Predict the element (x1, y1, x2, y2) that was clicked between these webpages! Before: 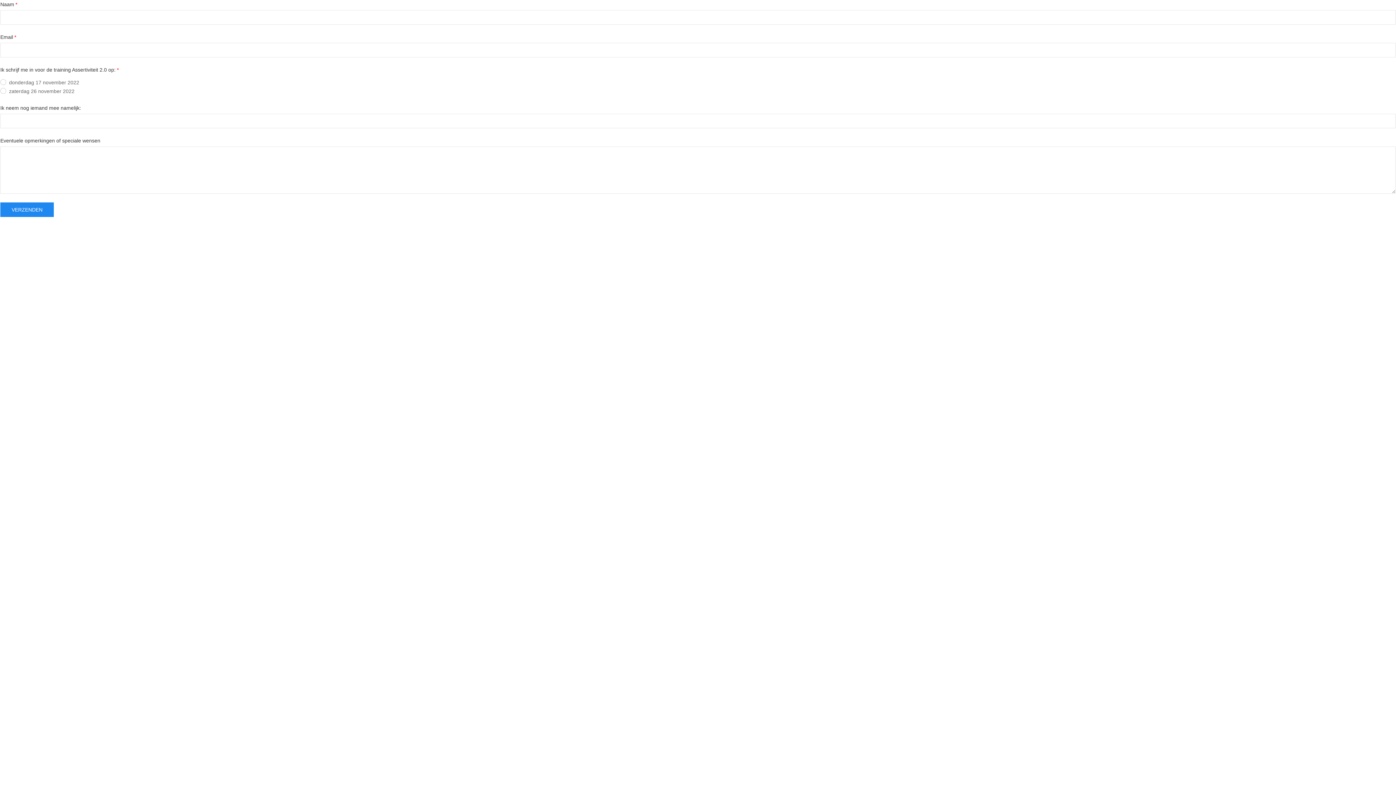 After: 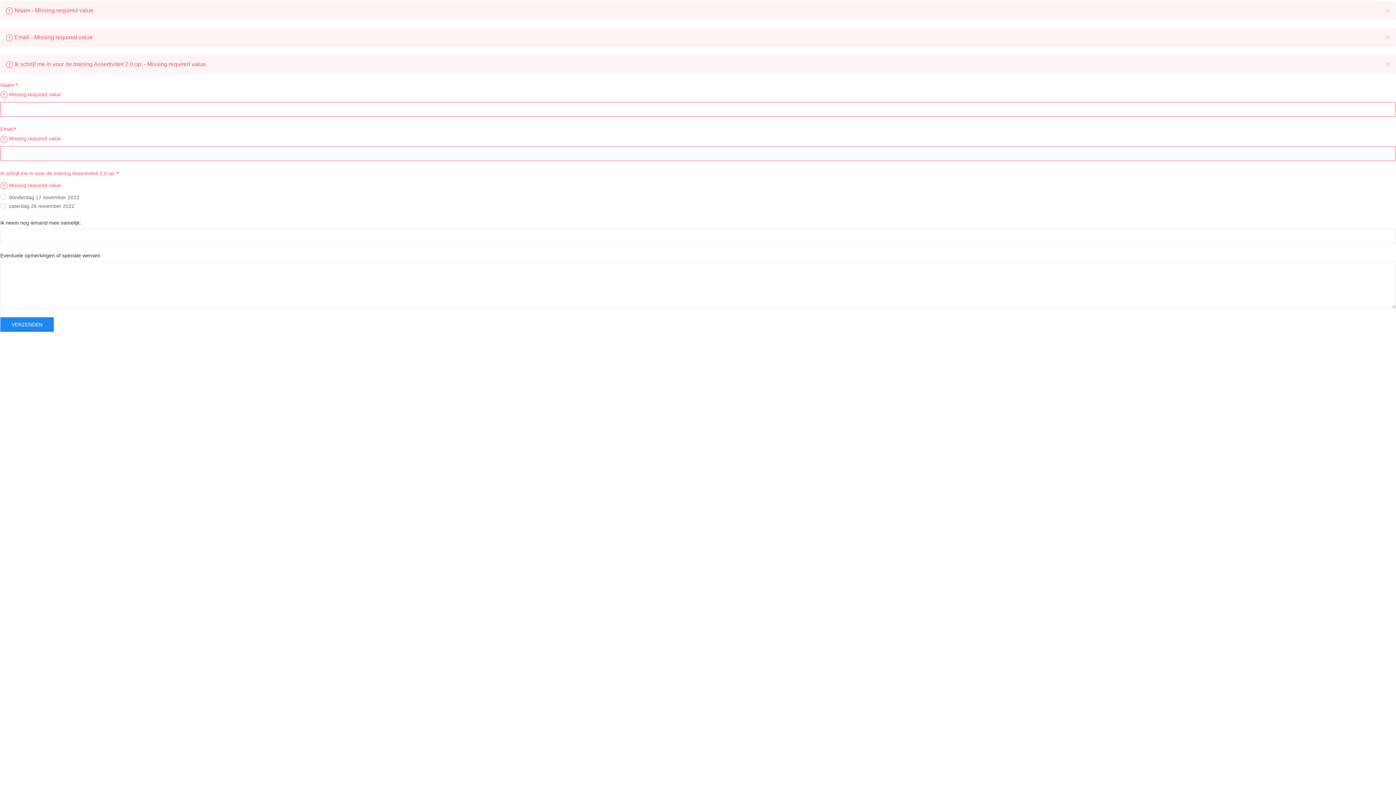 Action: bbox: (0, 202, 53, 217) label: VERZENDEN